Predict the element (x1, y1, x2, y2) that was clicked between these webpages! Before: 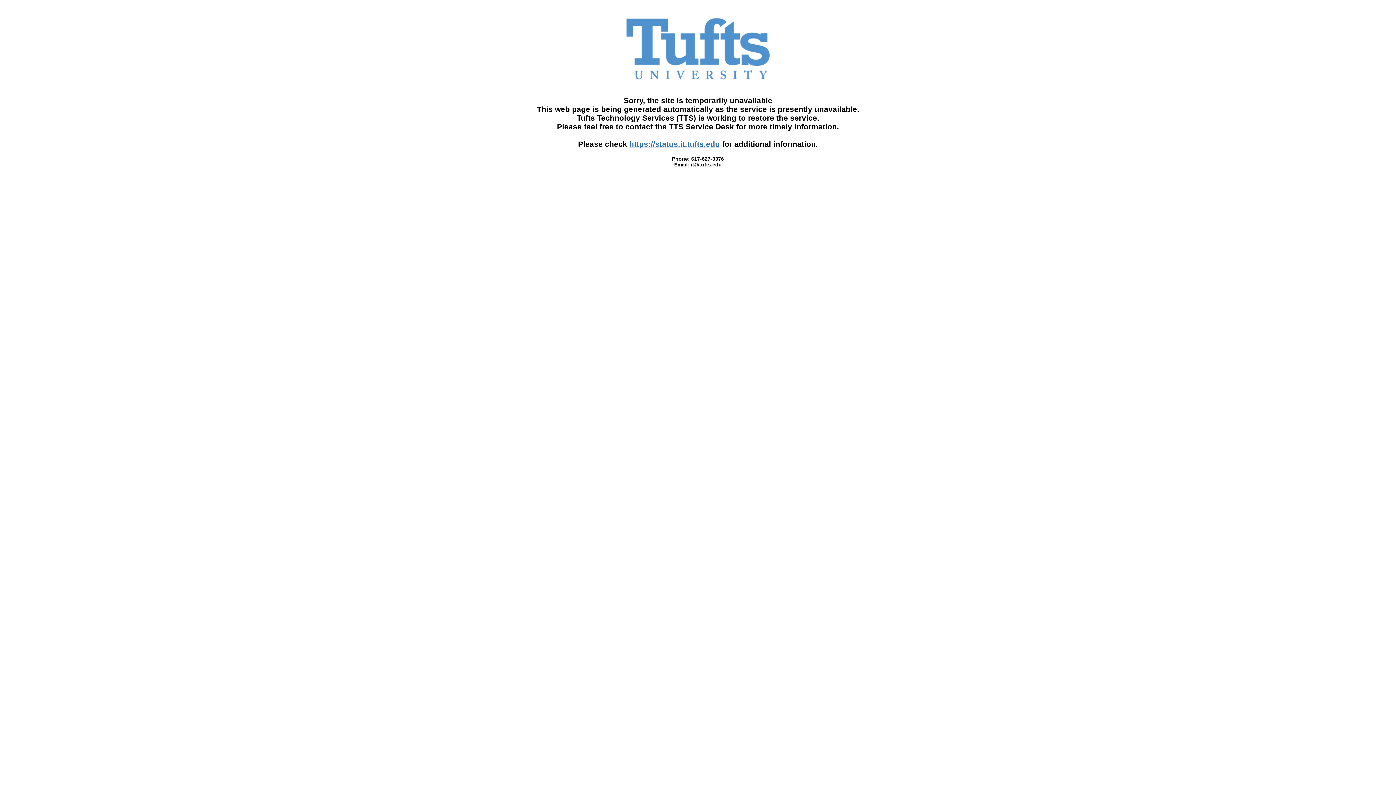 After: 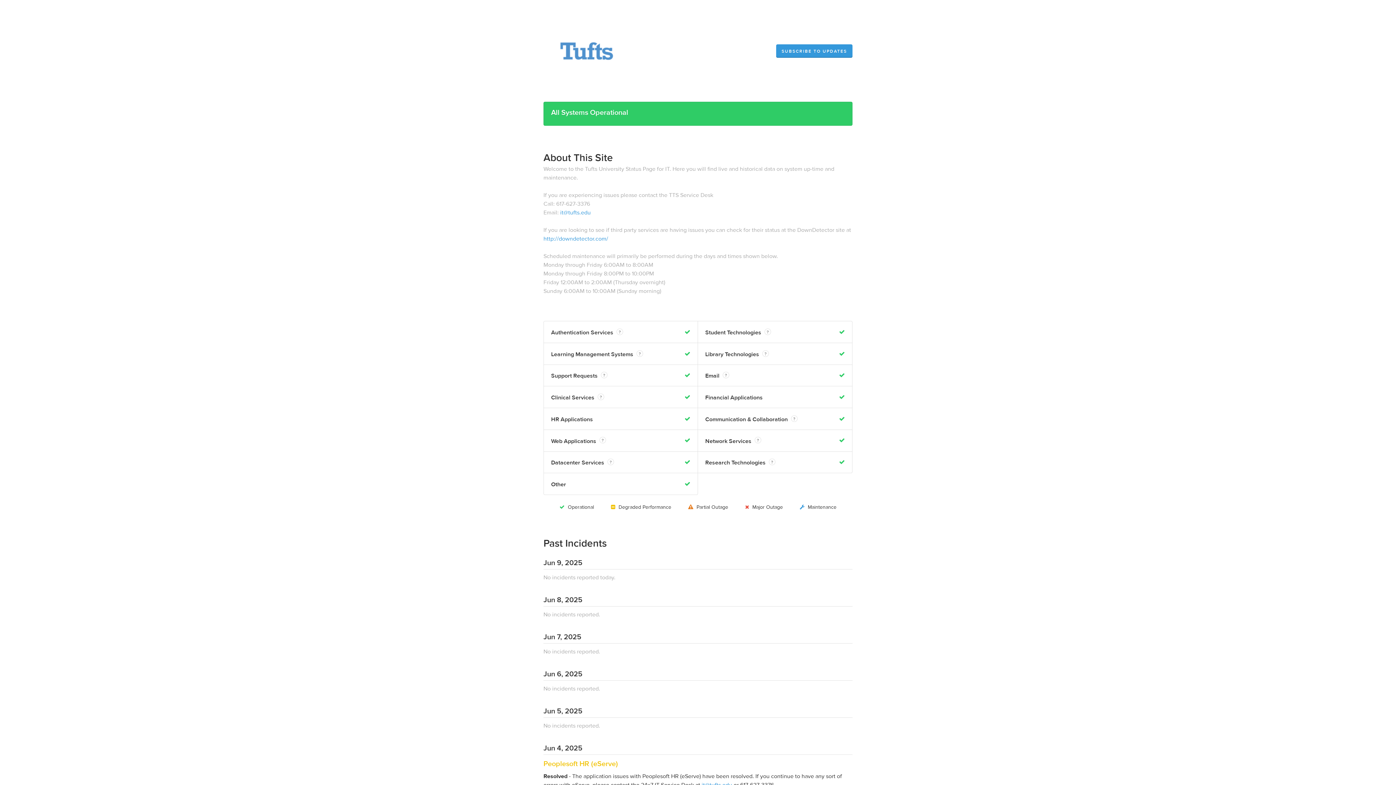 Action: label: https://status.it.tufts.edu bbox: (629, 140, 720, 148)